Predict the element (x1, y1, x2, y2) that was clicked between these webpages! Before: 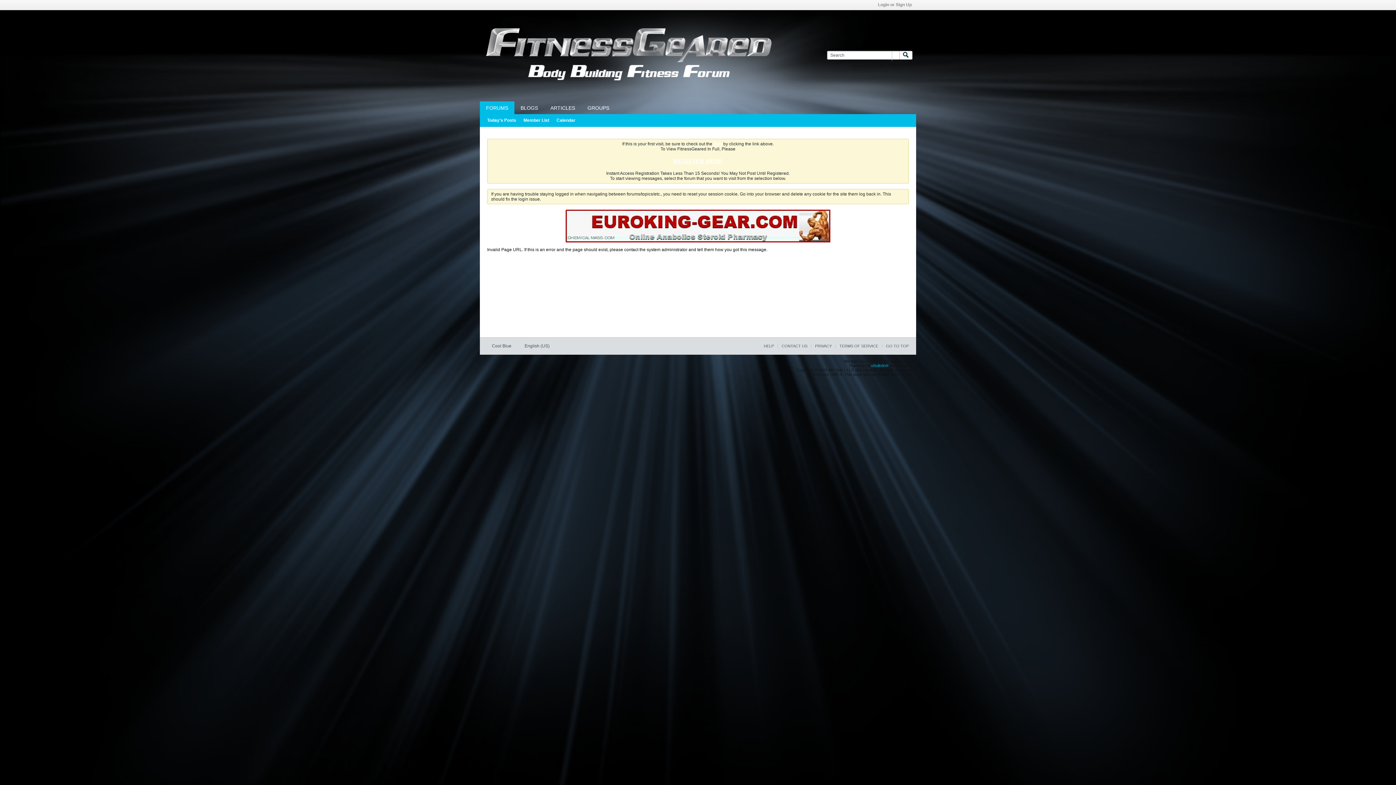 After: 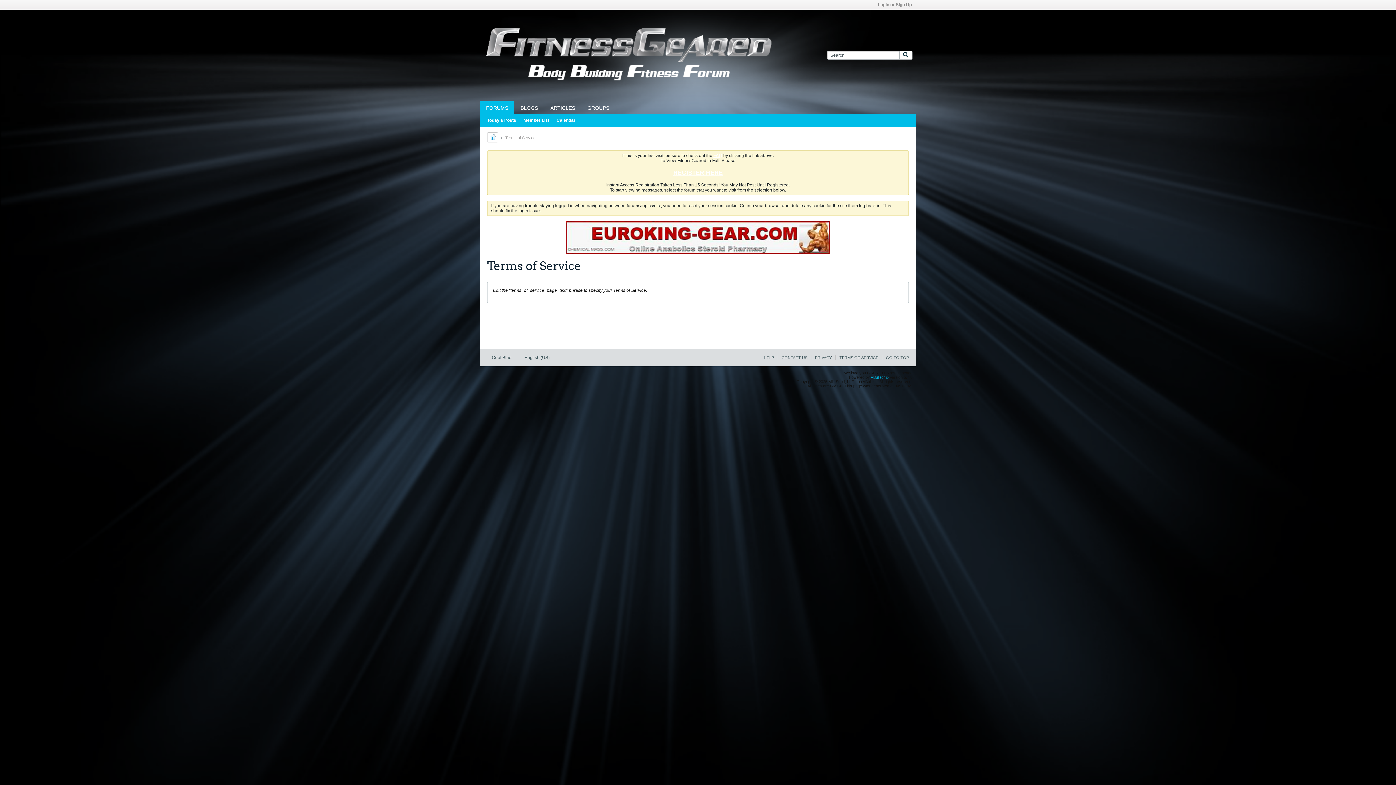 Action: label: TERMS OF SERVICE bbox: (835, 344, 878, 348)